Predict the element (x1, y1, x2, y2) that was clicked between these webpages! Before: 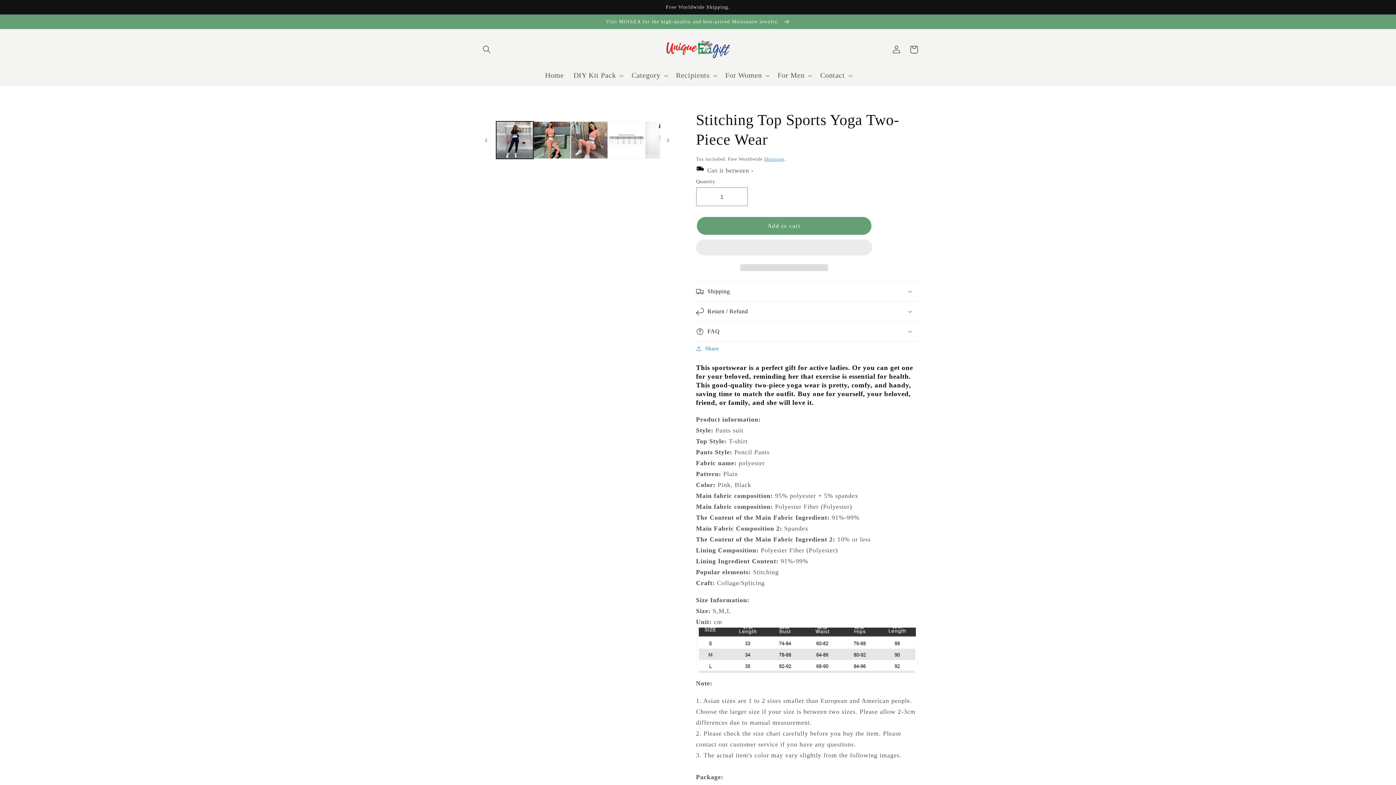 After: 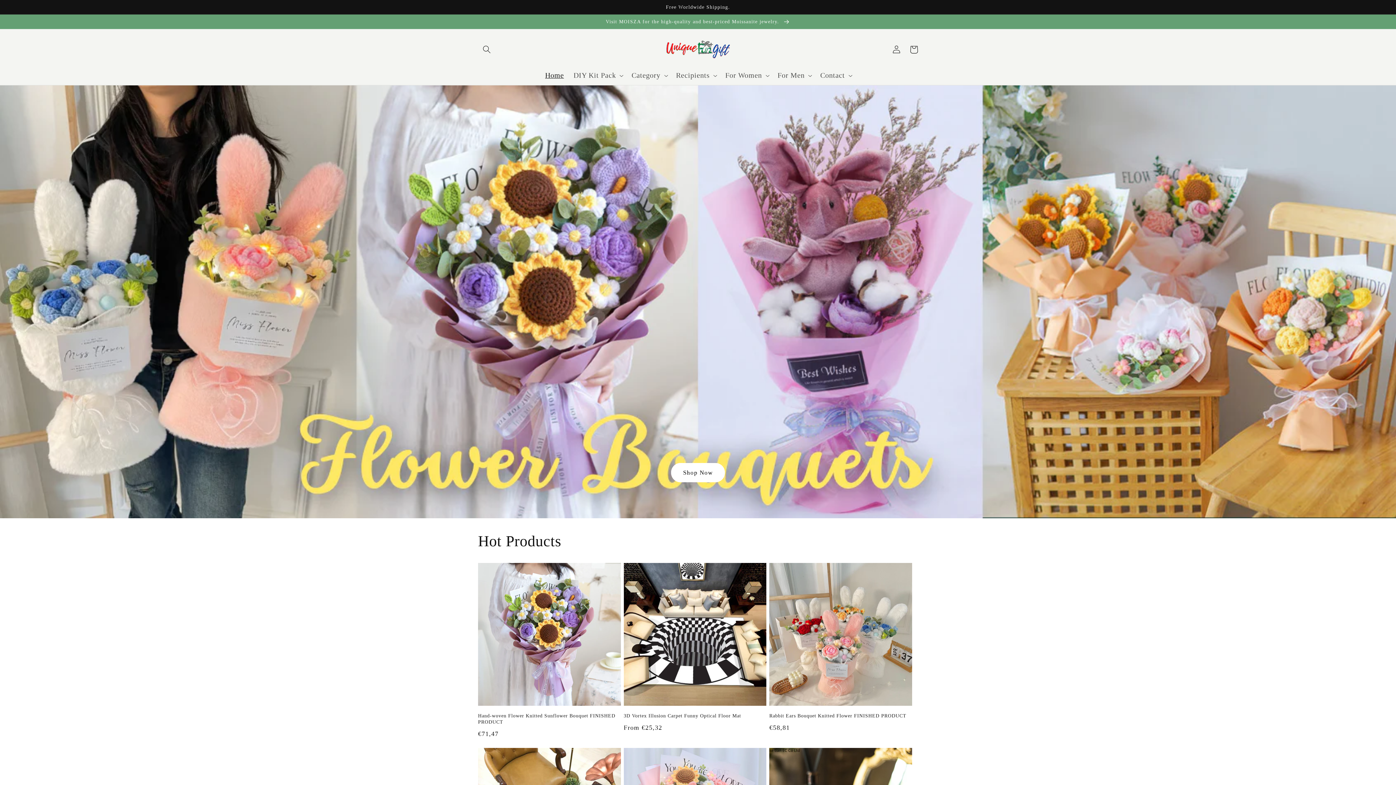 Action: bbox: (662, 37, 733, 62)